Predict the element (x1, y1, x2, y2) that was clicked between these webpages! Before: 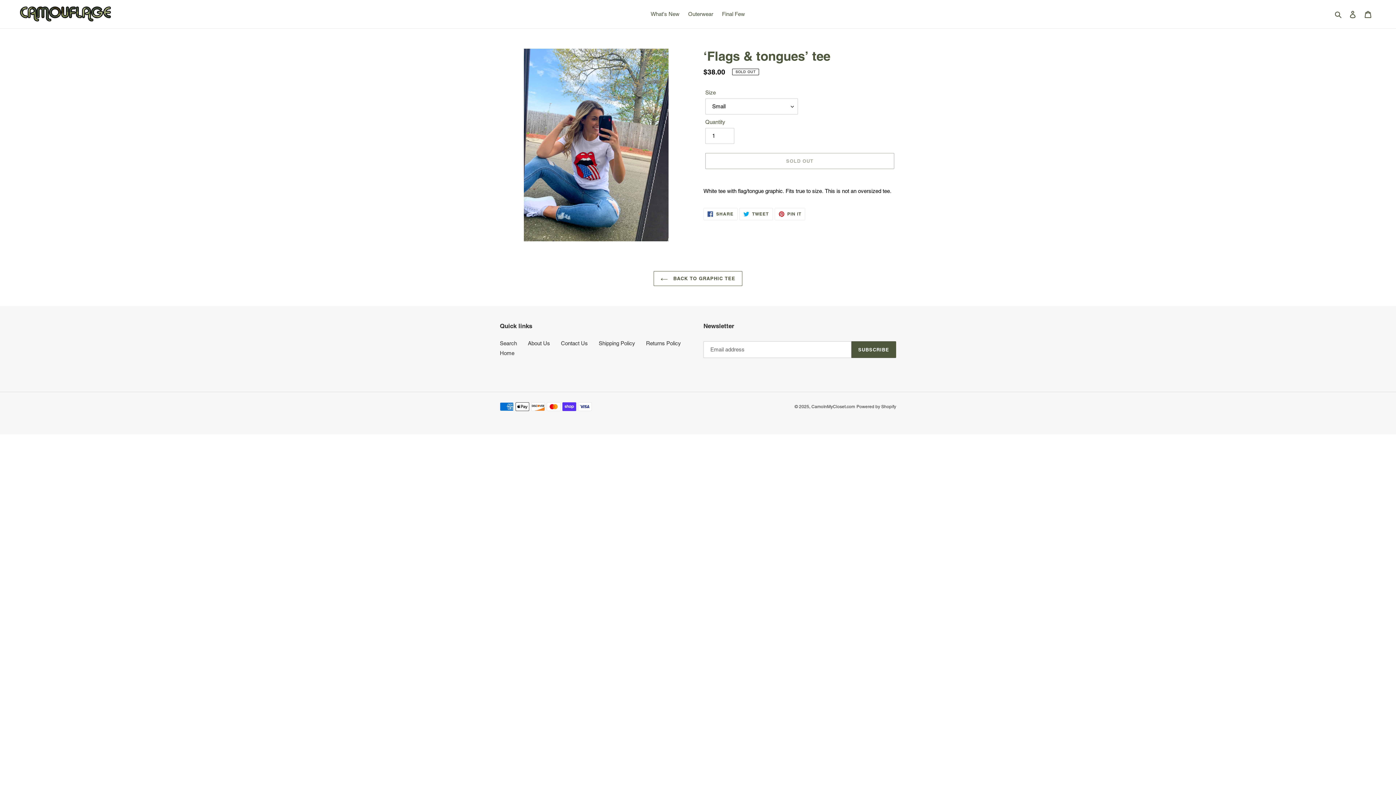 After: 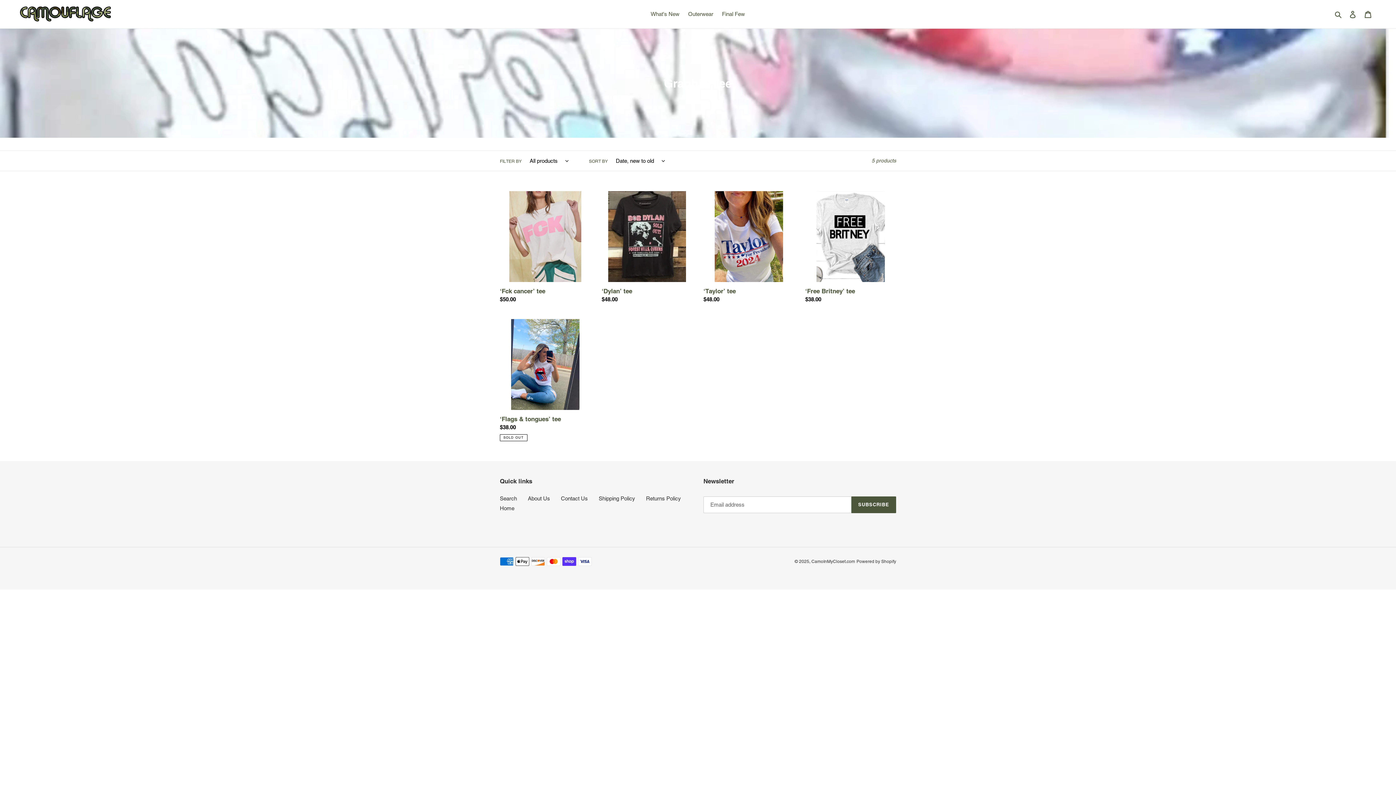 Action: label:  BACK TO GRAPHIC TEE bbox: (653, 271, 742, 286)